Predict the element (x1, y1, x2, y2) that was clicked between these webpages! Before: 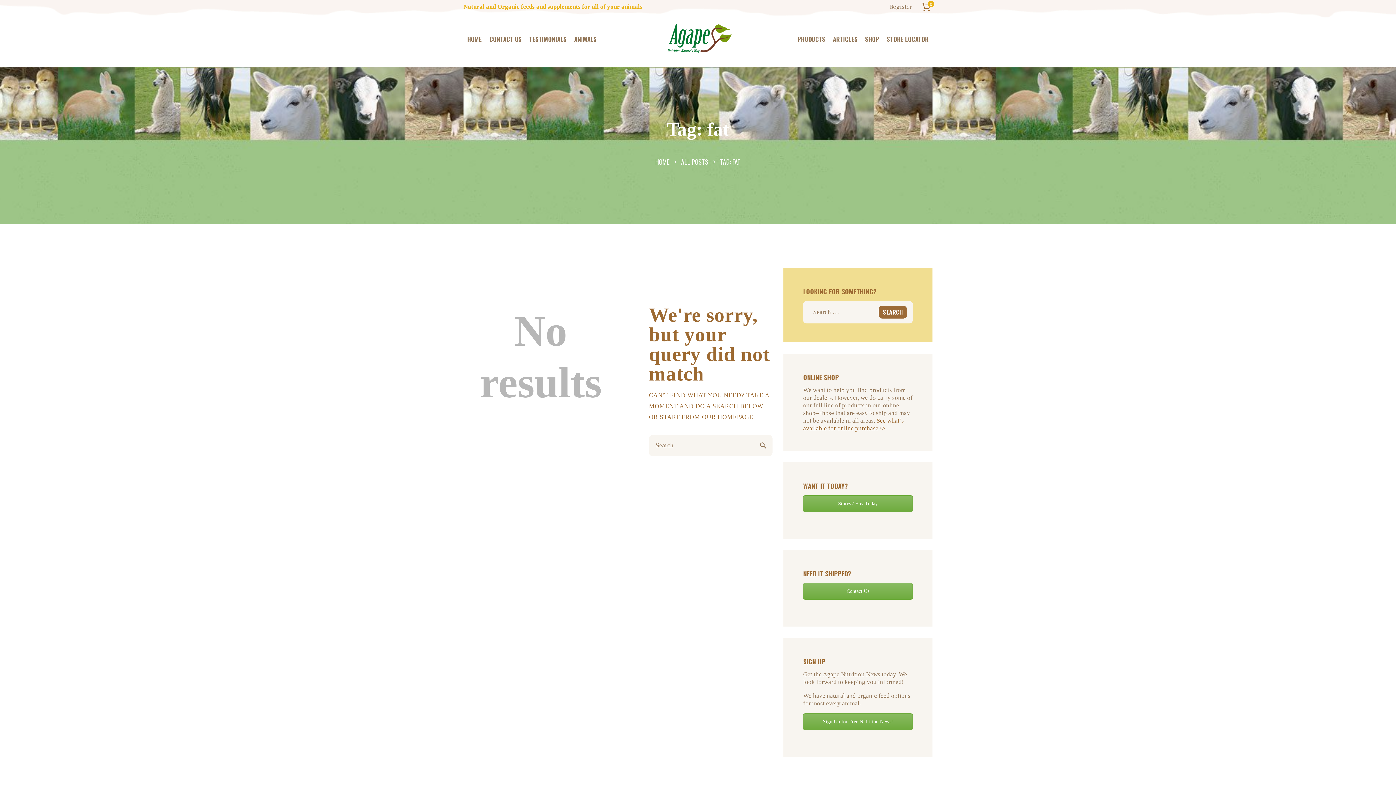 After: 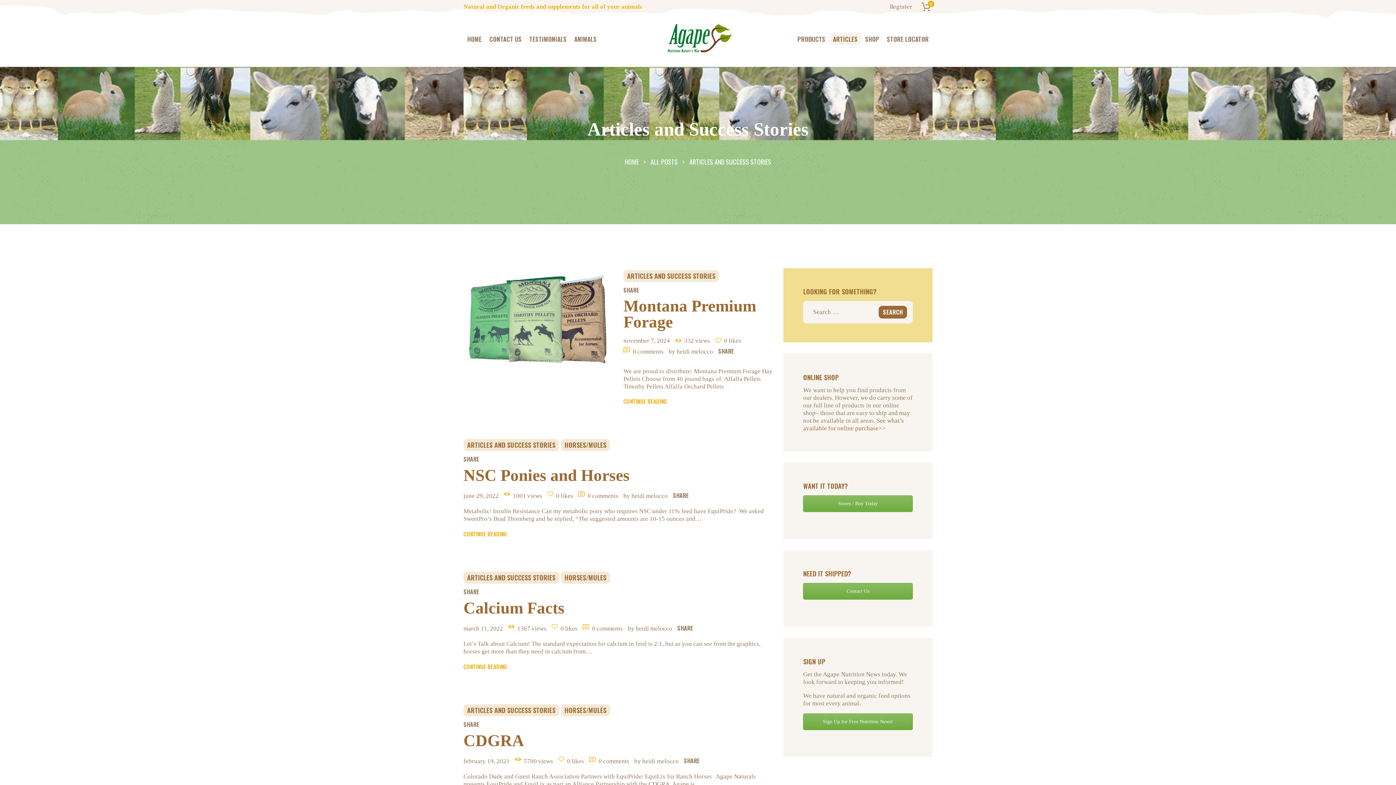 Action: label: ARTICLES bbox: (829, 32, 861, 45)